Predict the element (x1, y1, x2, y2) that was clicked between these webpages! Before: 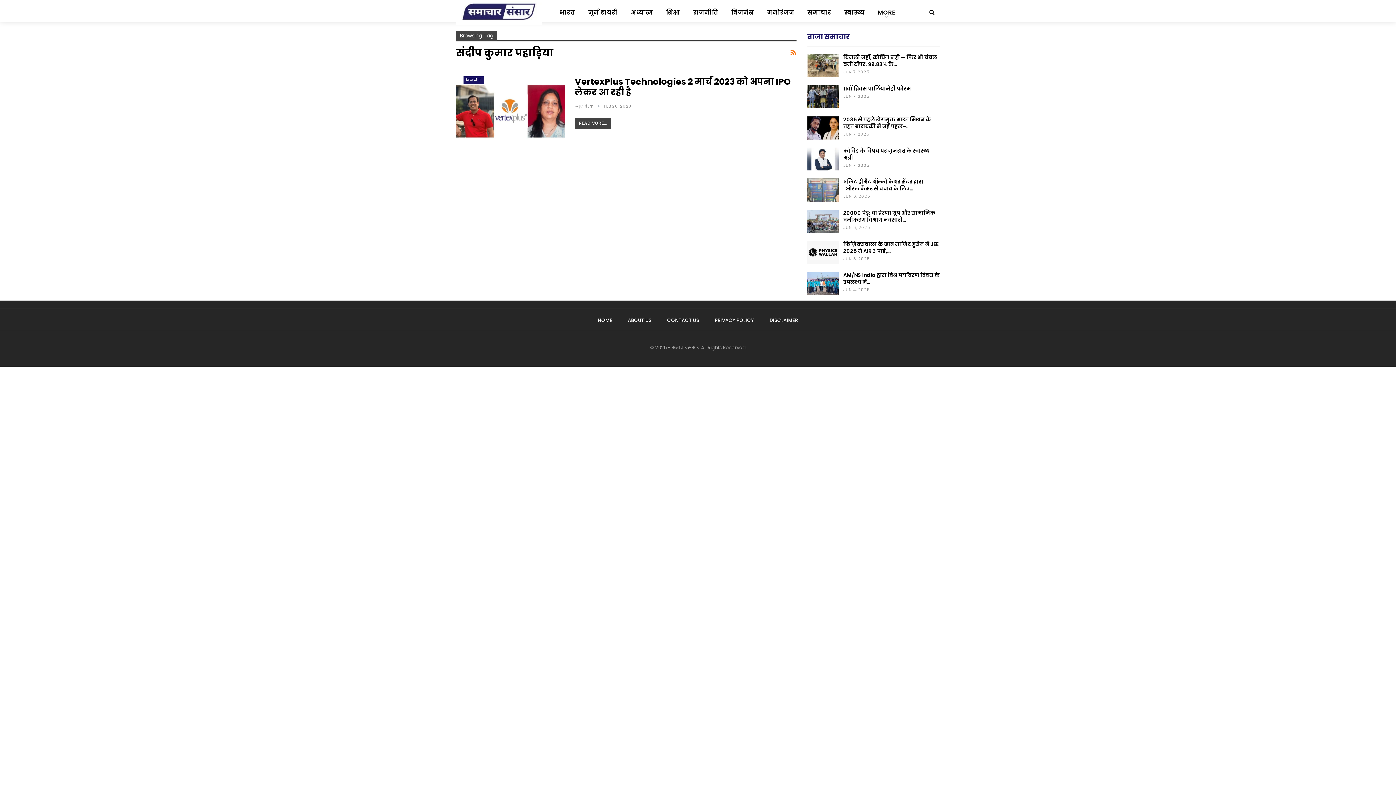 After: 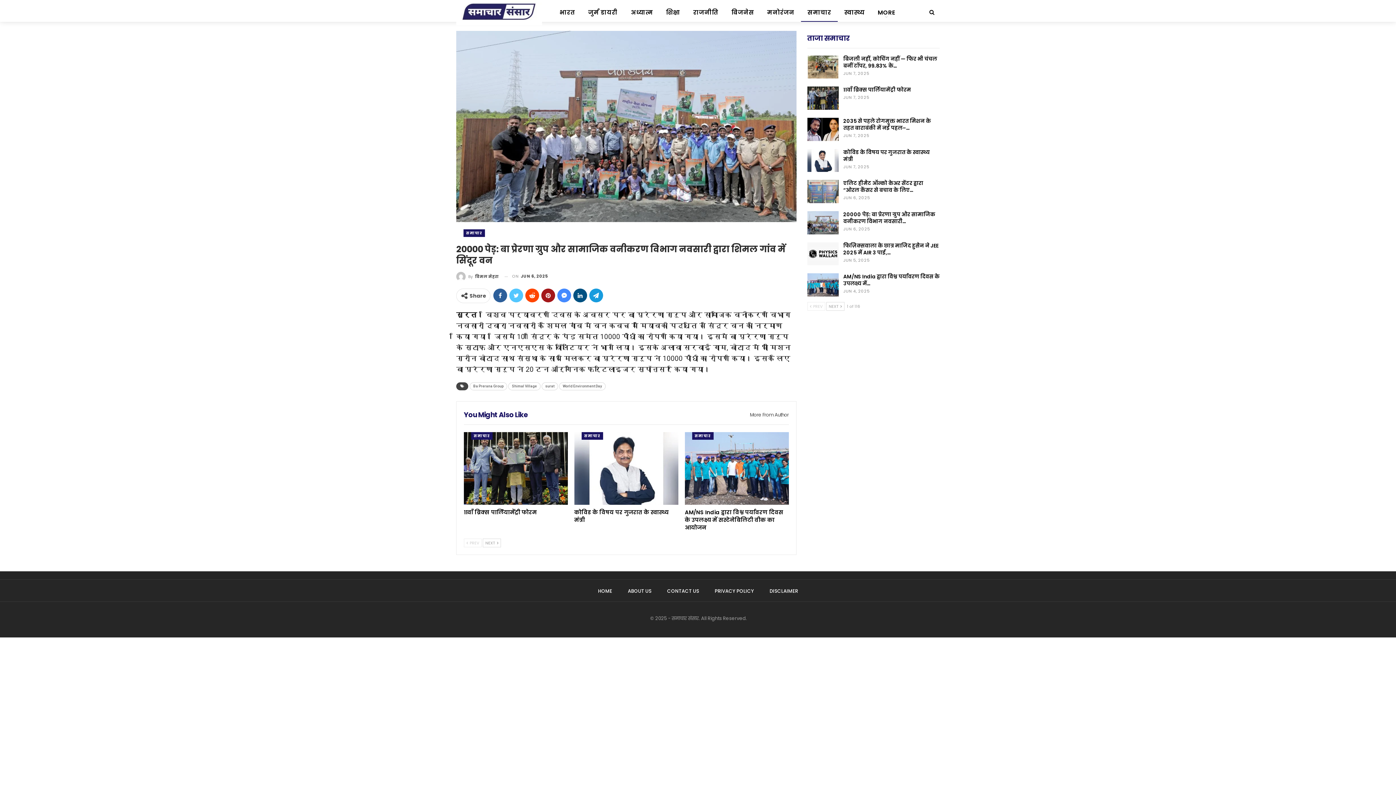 Action: bbox: (807, 209, 838, 232)